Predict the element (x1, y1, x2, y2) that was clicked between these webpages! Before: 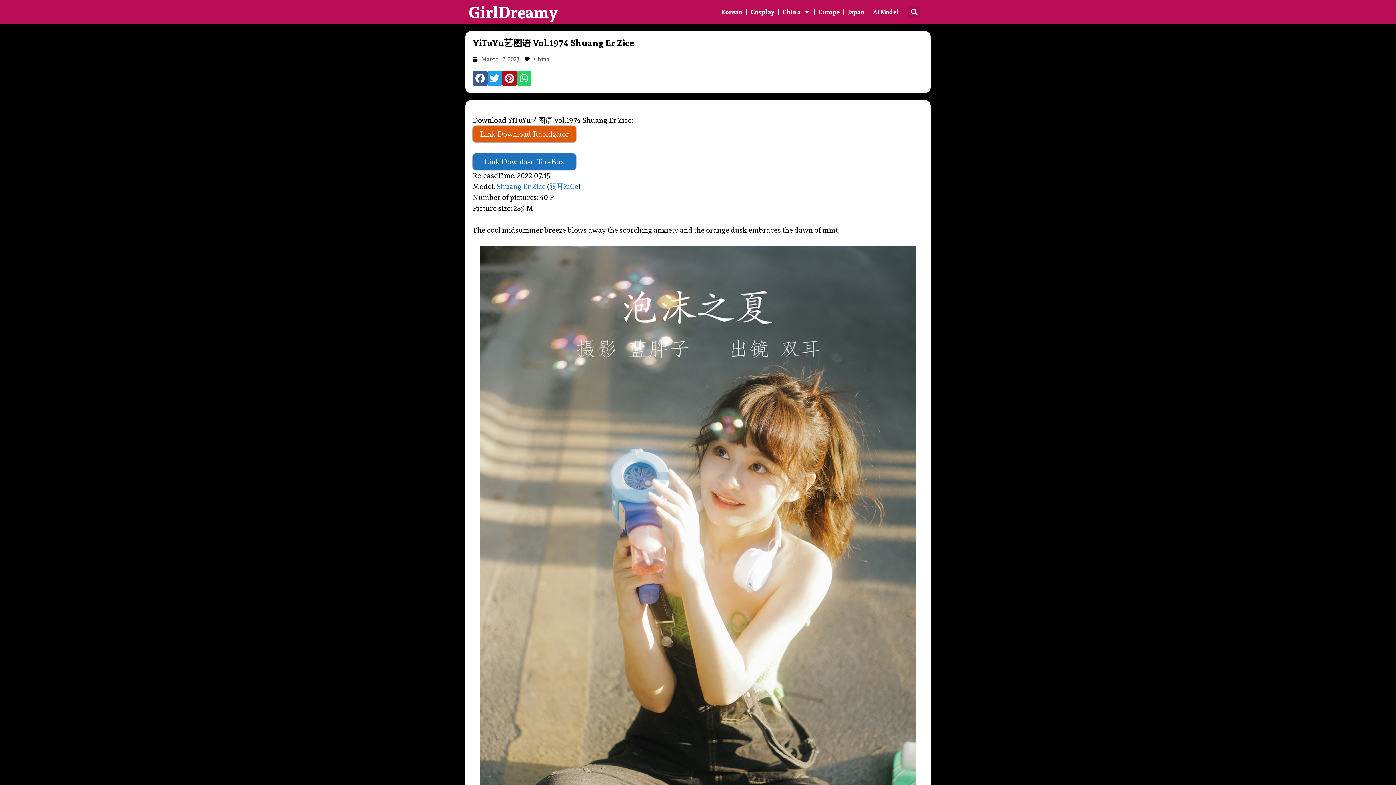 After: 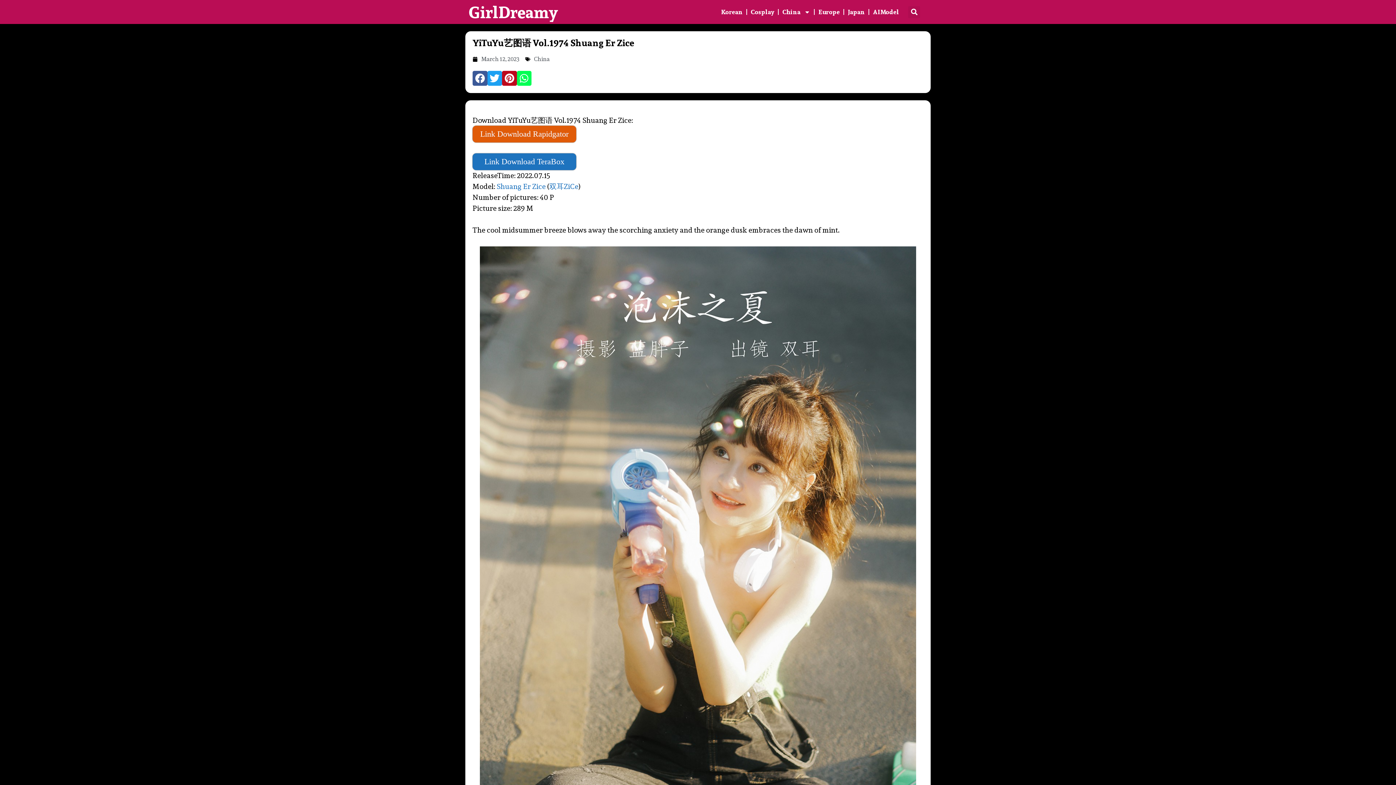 Action: bbox: (516, 70, 531, 85) label: Share on whatsapp